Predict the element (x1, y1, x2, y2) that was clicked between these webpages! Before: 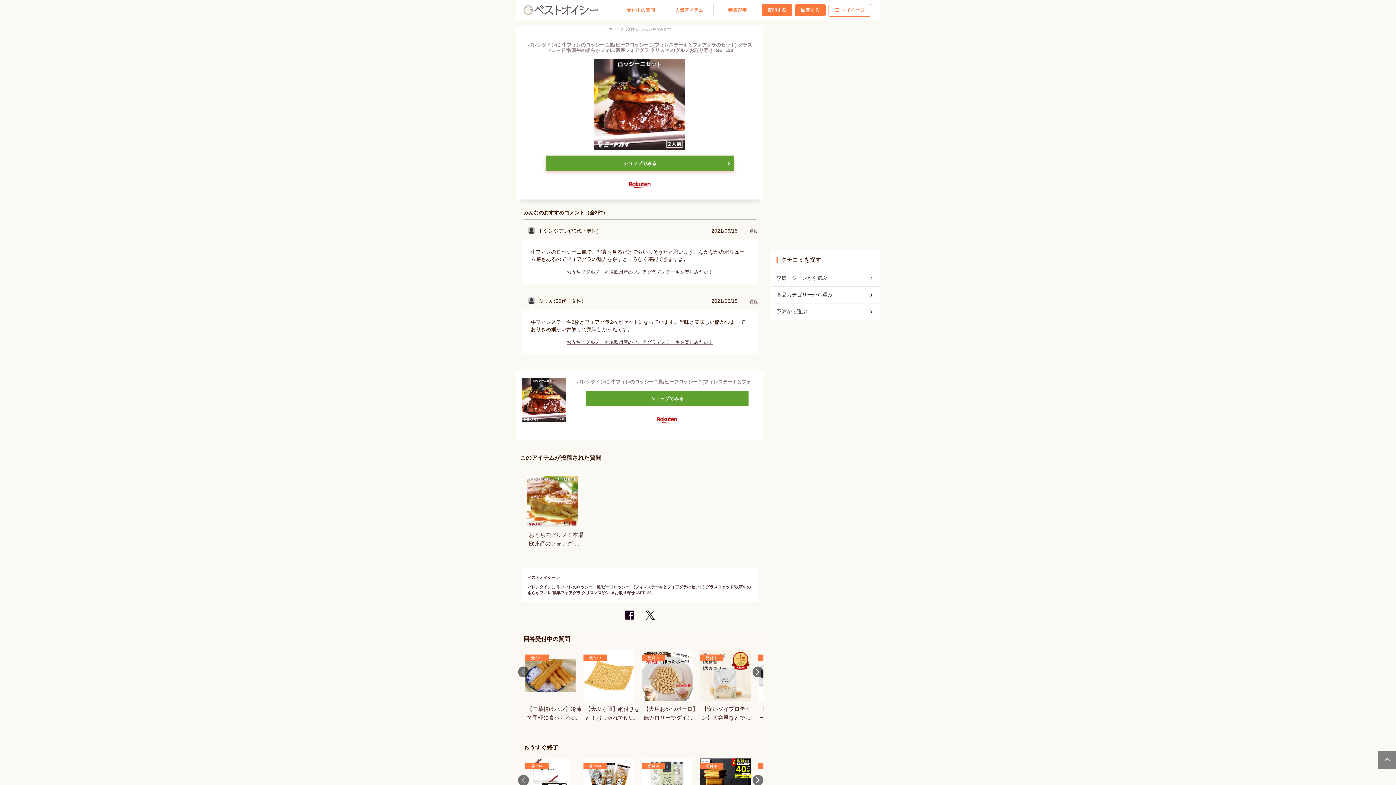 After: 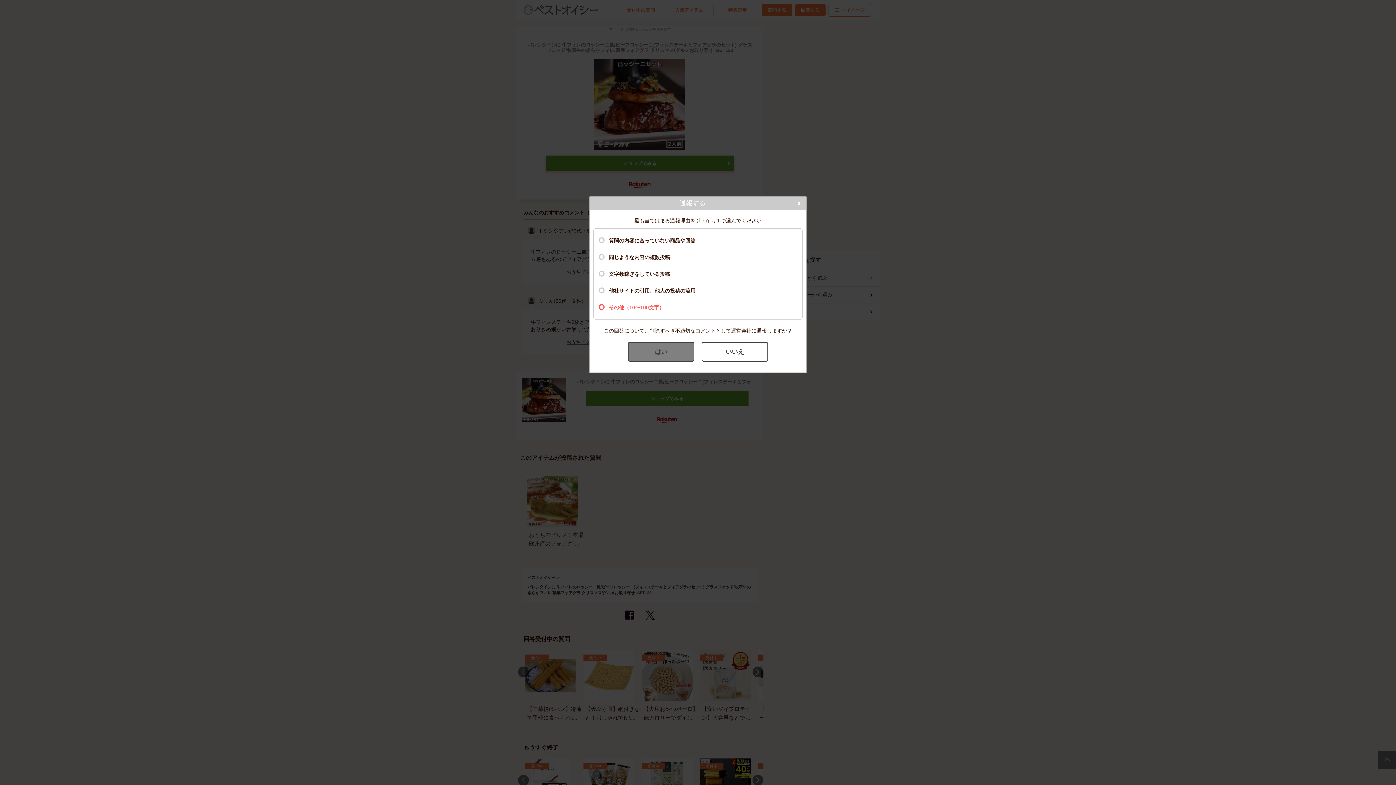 Action: label: 通報 bbox: (749, 299, 757, 303)